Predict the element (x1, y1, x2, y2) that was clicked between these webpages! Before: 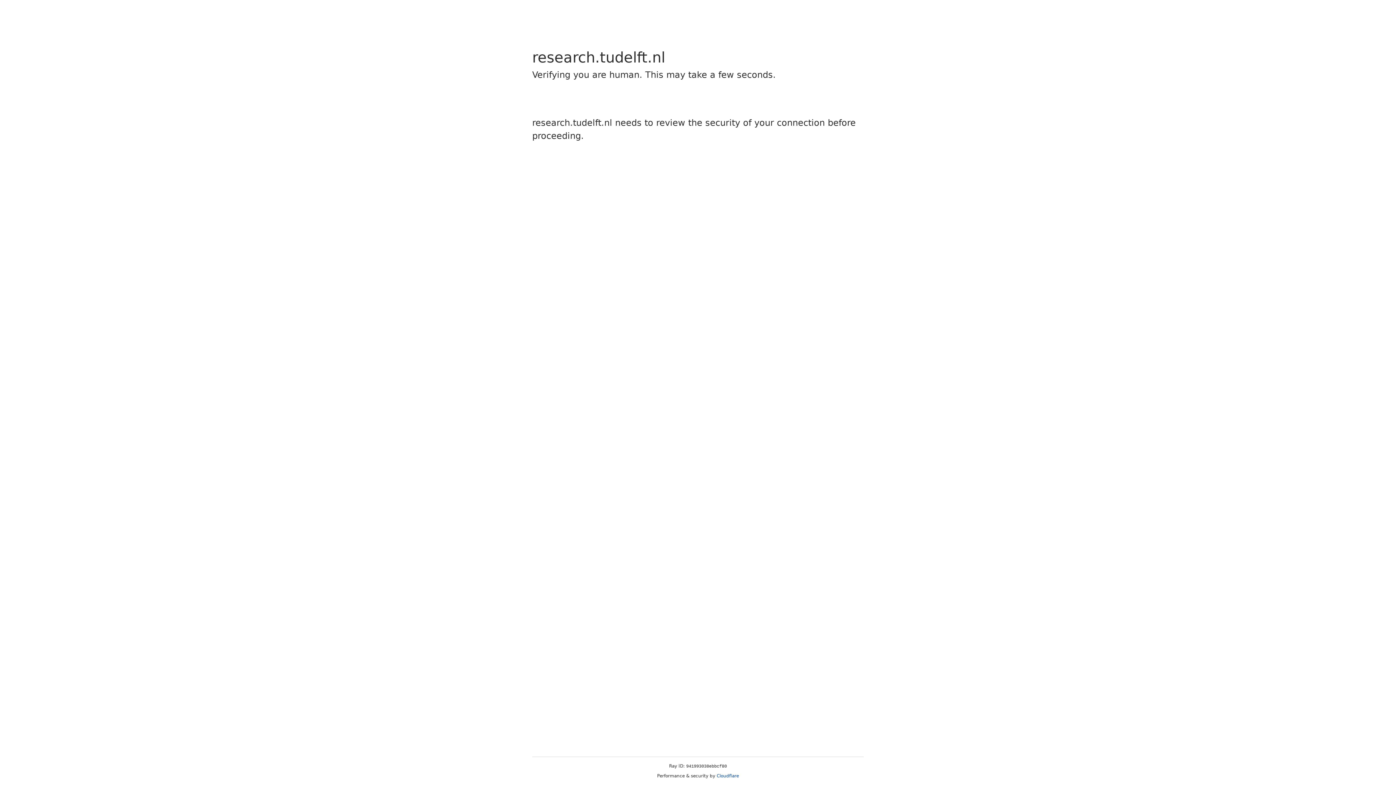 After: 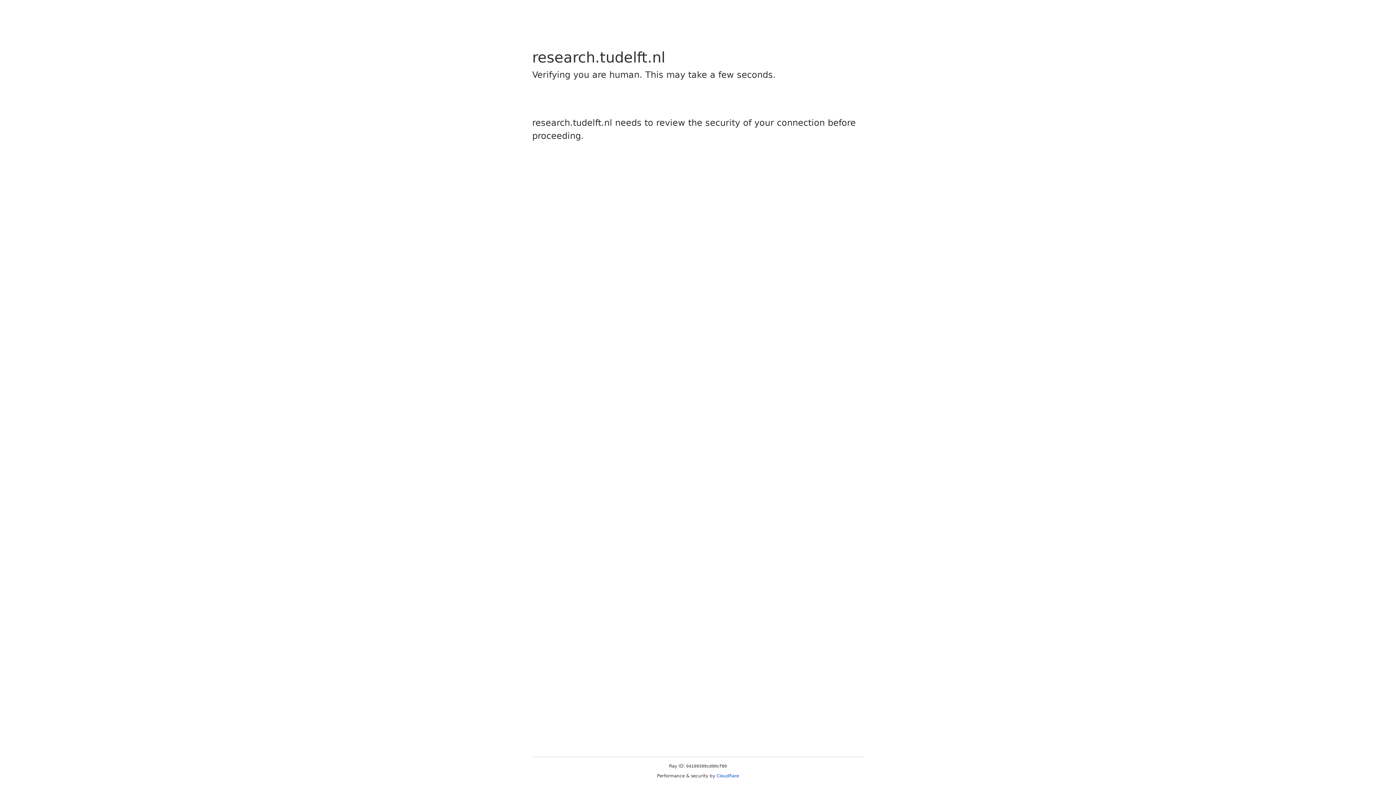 Action: bbox: (716, 773, 739, 778) label: Cloudflare